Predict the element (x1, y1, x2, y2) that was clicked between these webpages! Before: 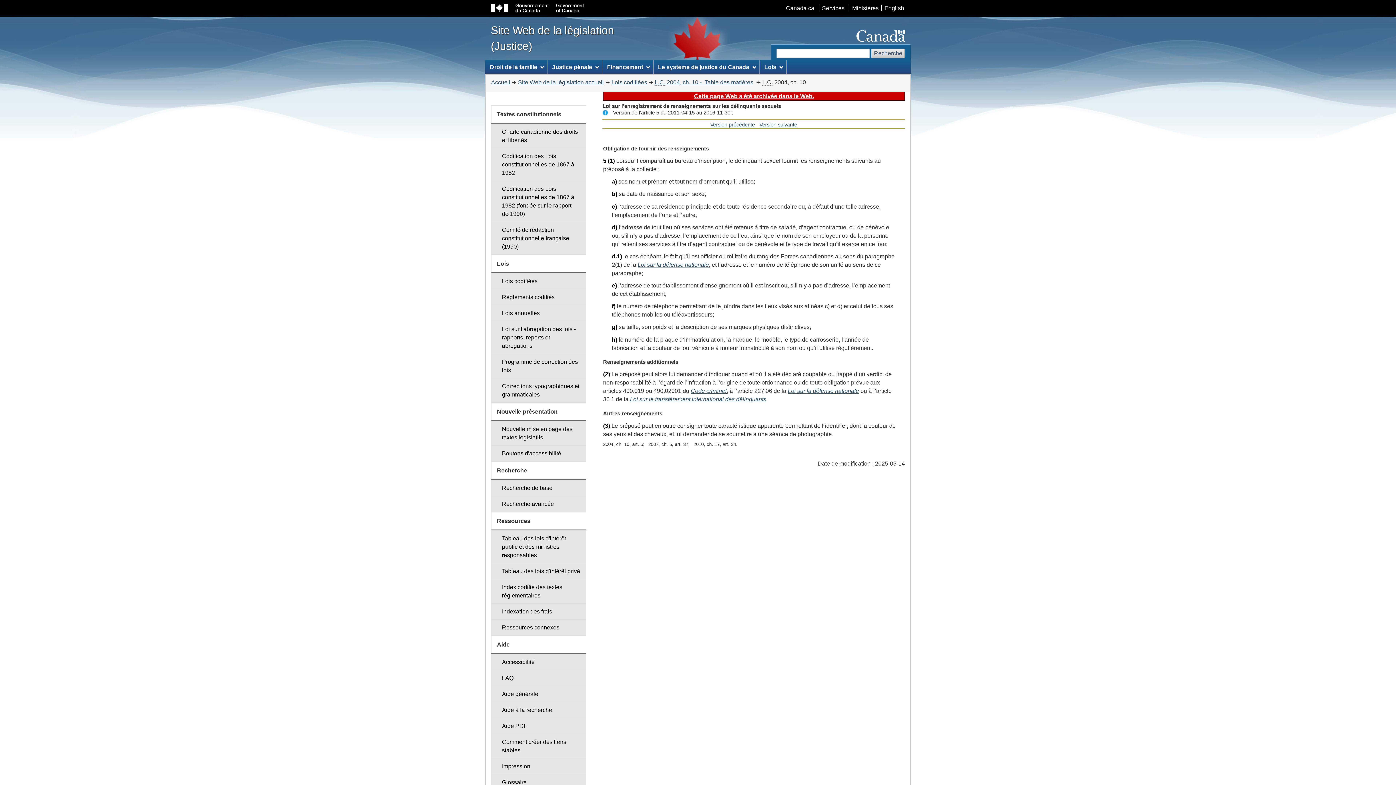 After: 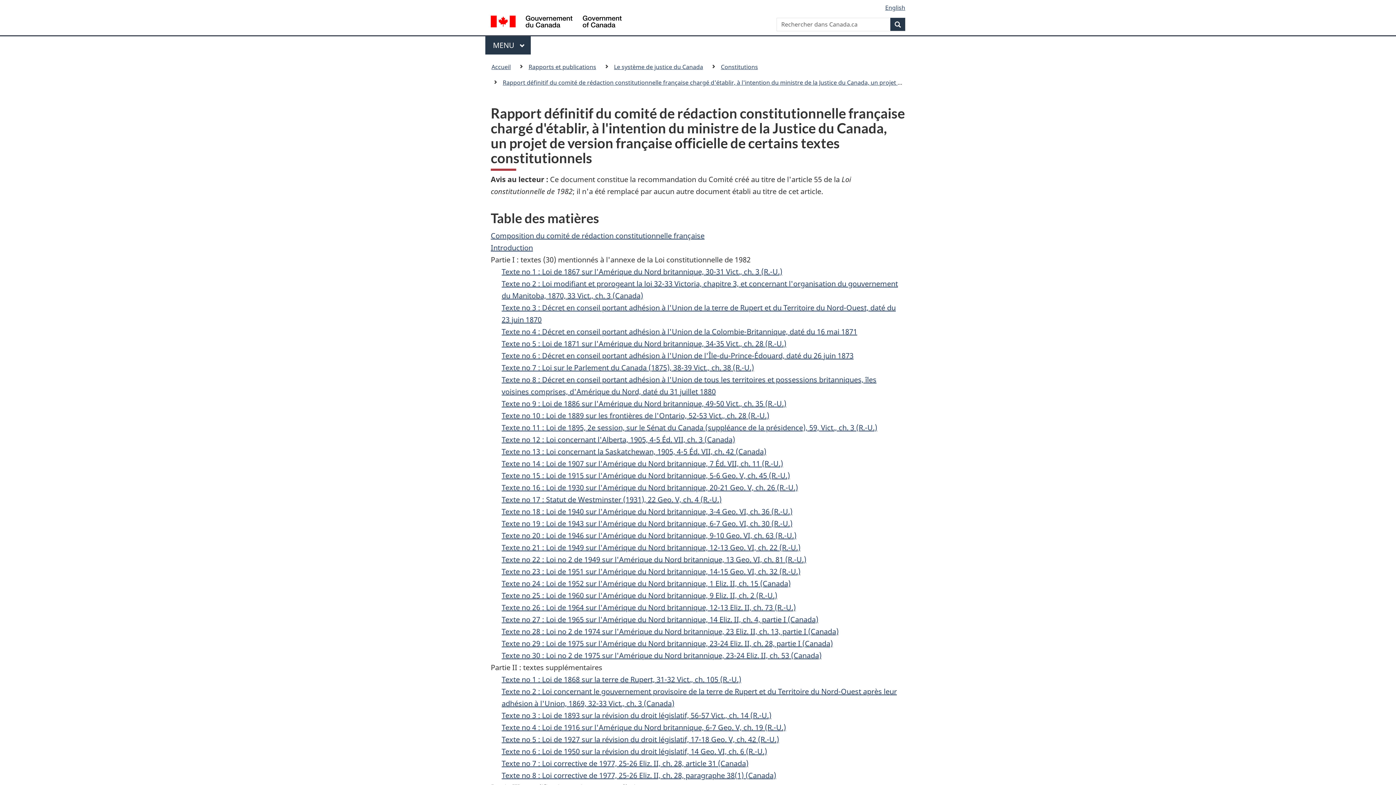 Action: label: Comité de rédaction constitutionnelle française (1990) bbox: (491, 221, 586, 255)